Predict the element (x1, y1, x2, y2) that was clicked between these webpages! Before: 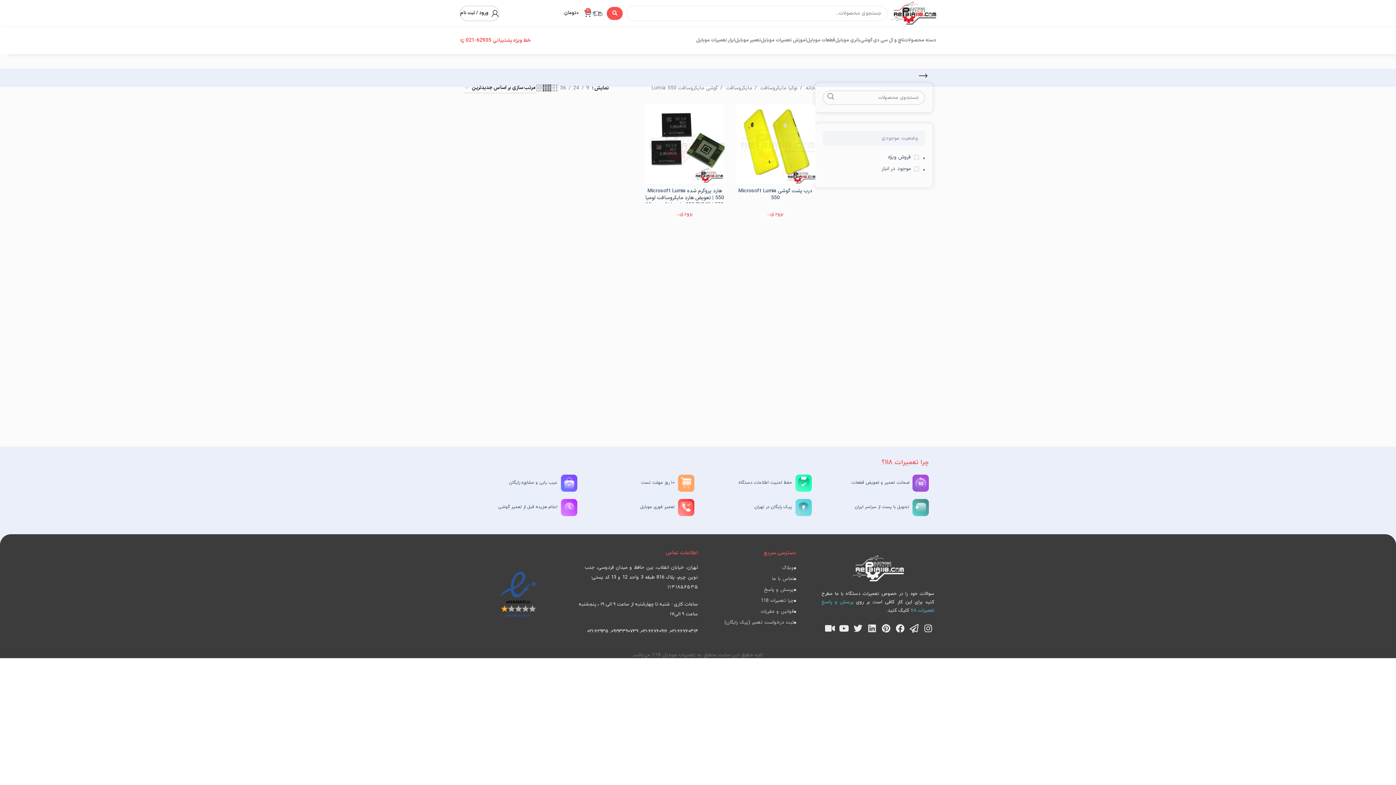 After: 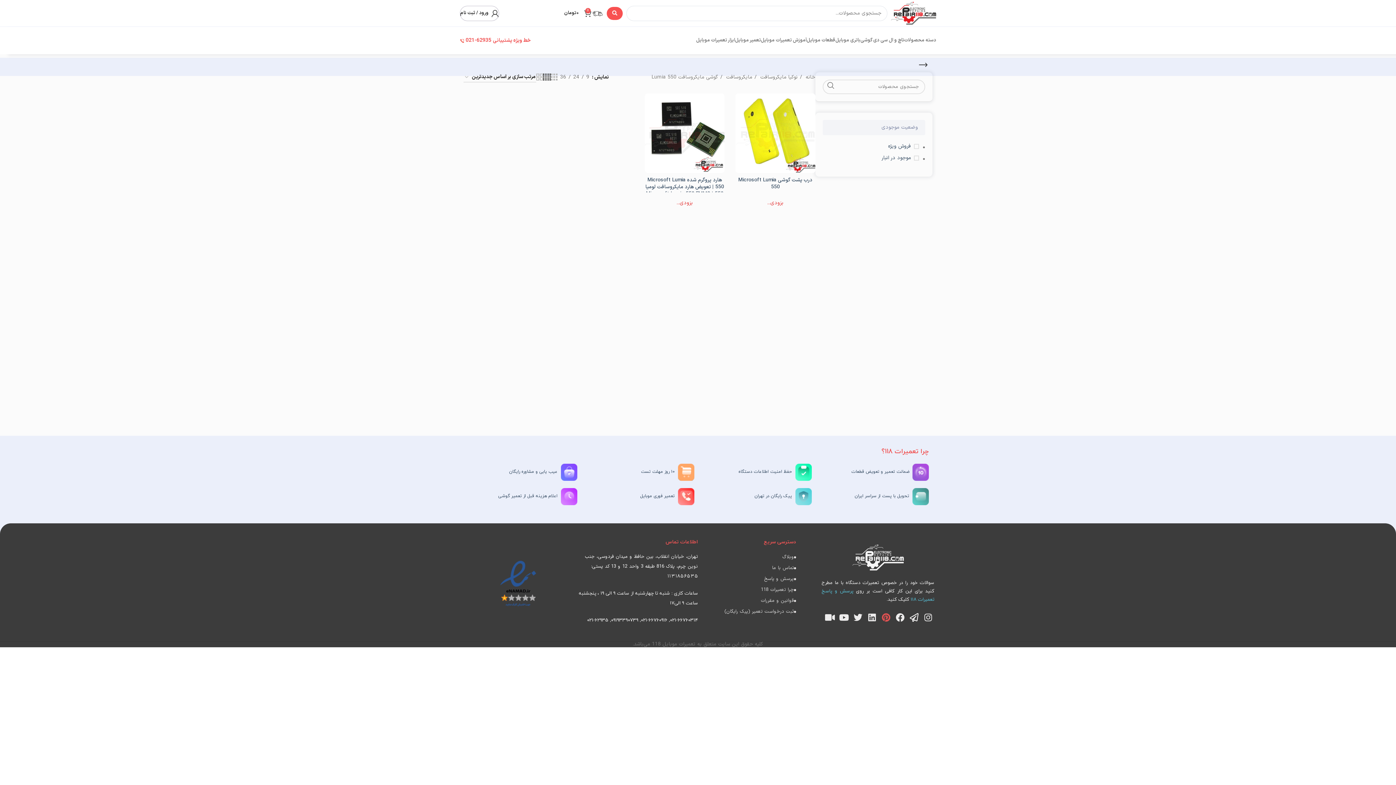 Action: label: Pinterest bbox: (880, 622, 892, 634)